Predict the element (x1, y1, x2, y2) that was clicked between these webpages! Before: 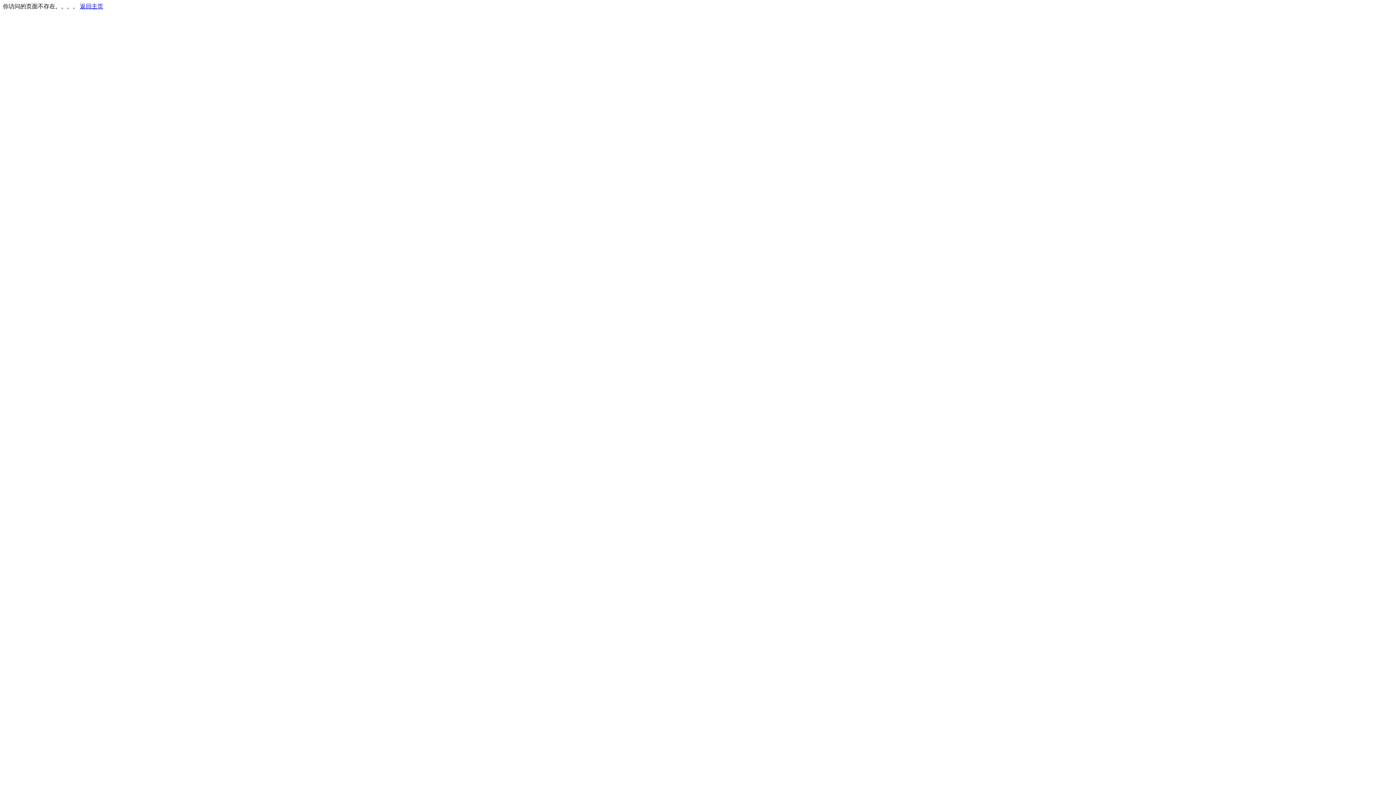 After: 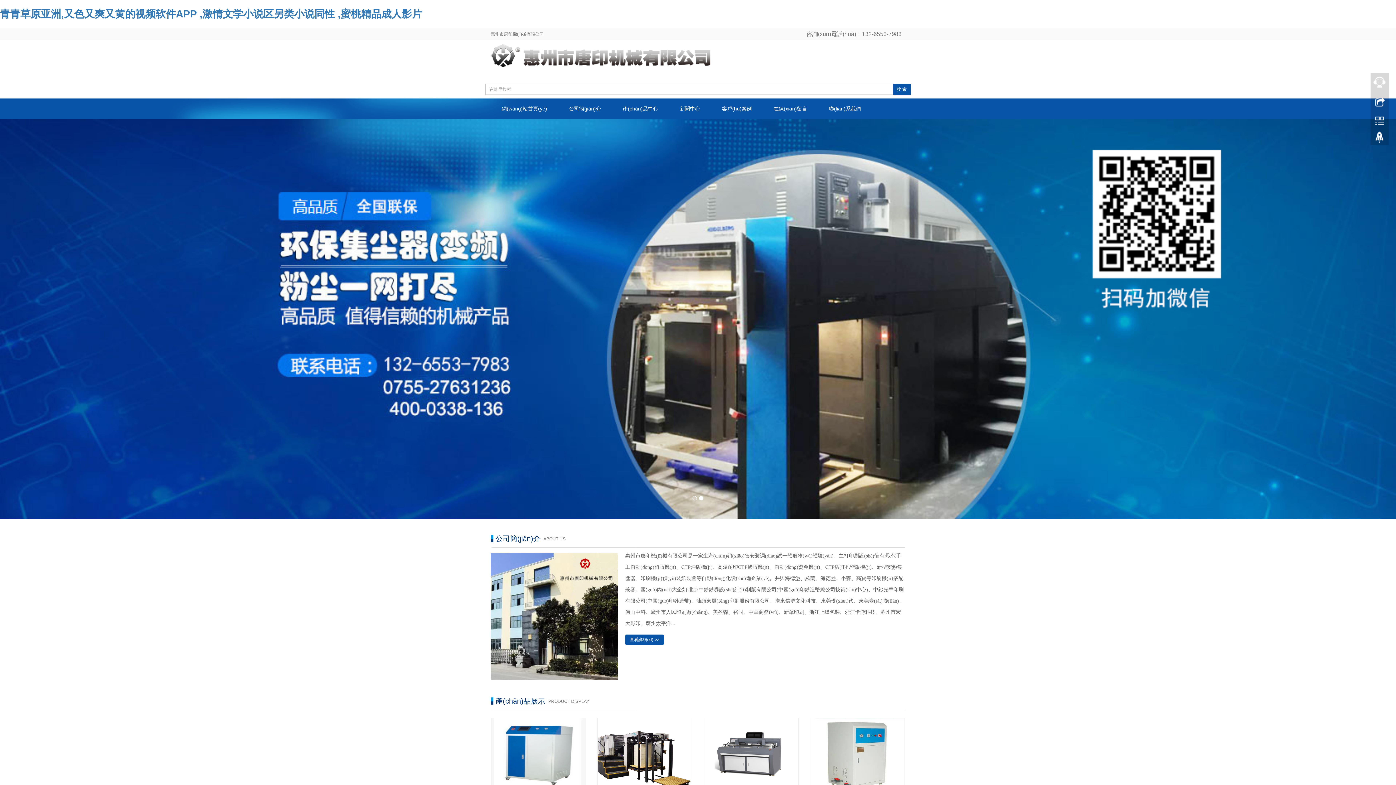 Action: label: 返回主页 bbox: (80, 3, 103, 9)